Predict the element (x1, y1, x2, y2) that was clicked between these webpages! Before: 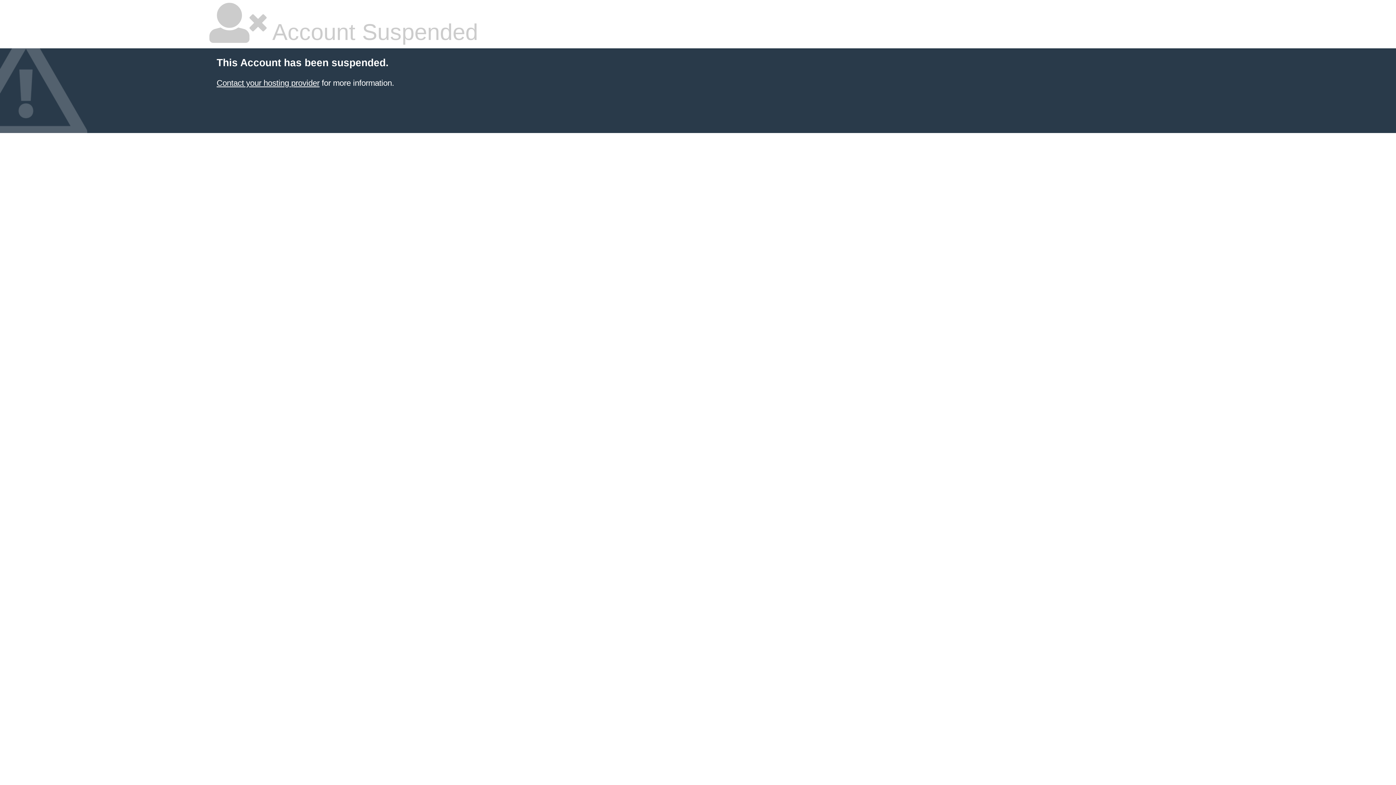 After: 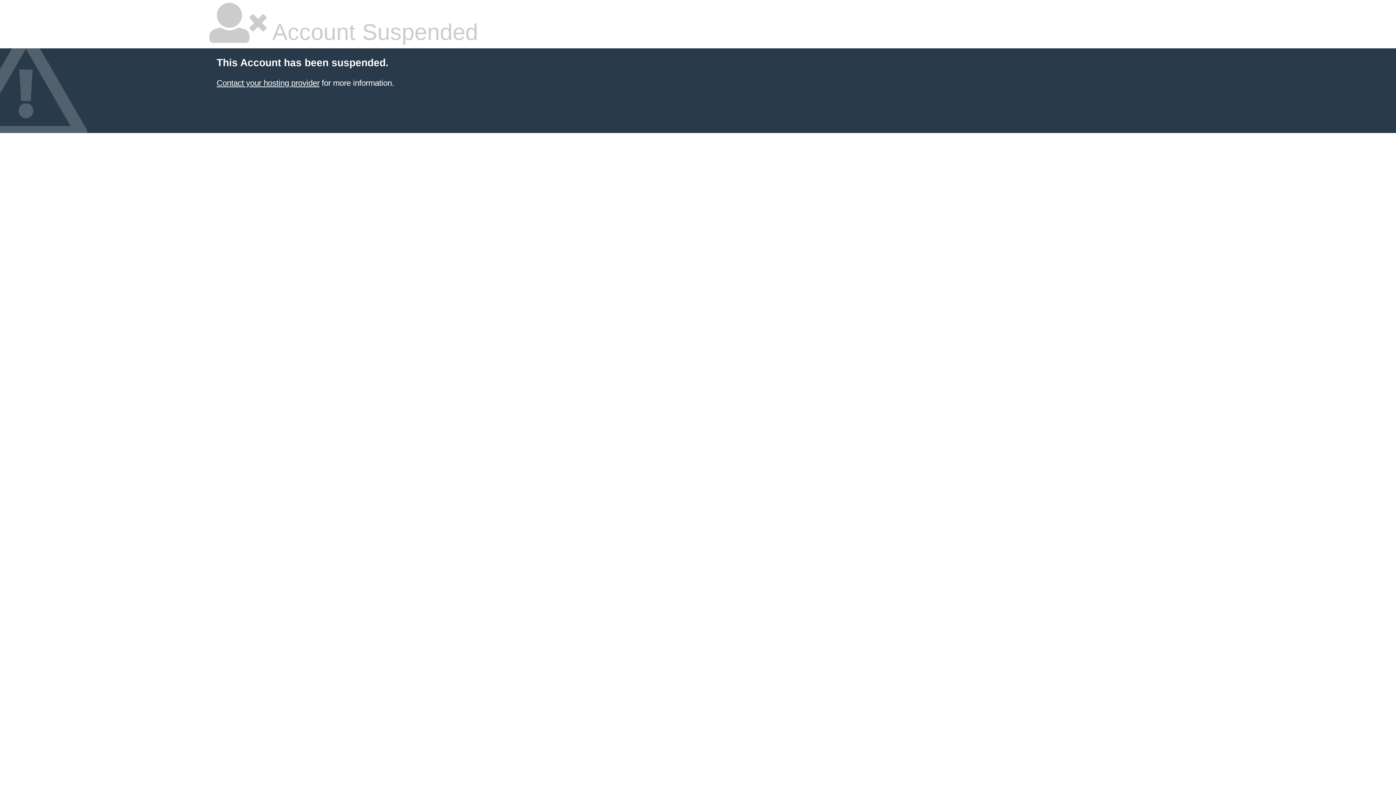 Action: label: Contact your hosting provider bbox: (216, 78, 319, 87)